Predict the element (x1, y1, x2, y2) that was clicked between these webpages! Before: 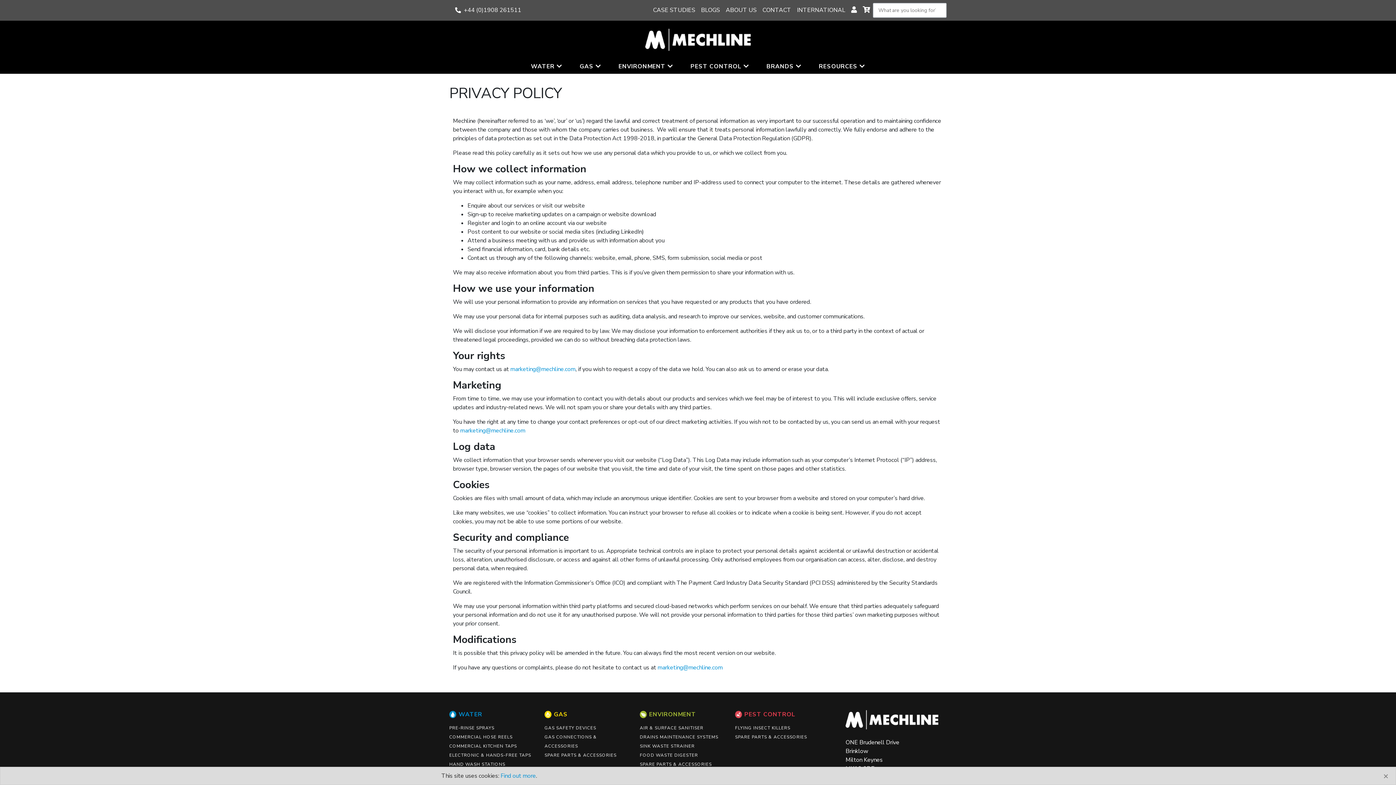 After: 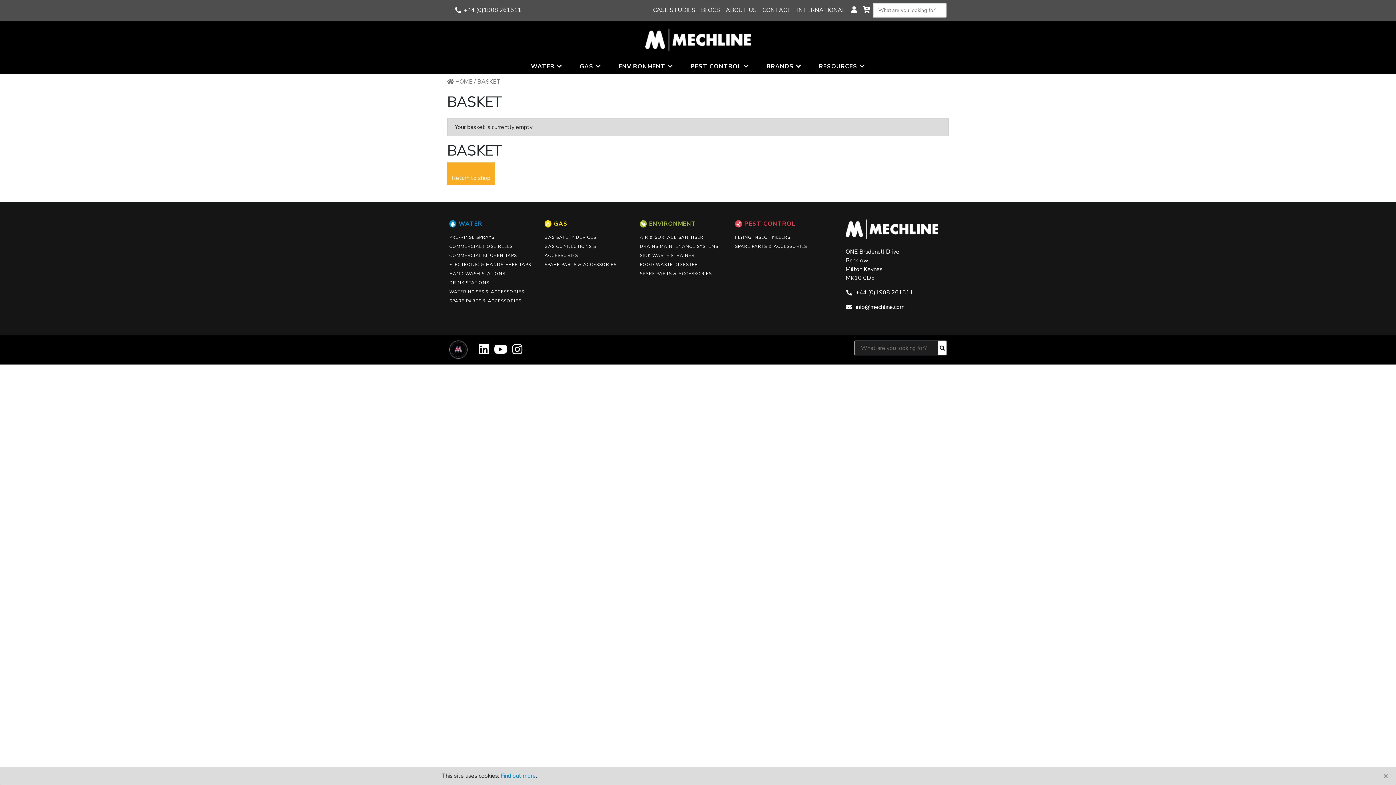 Action: bbox: (860, 6, 873, 14)